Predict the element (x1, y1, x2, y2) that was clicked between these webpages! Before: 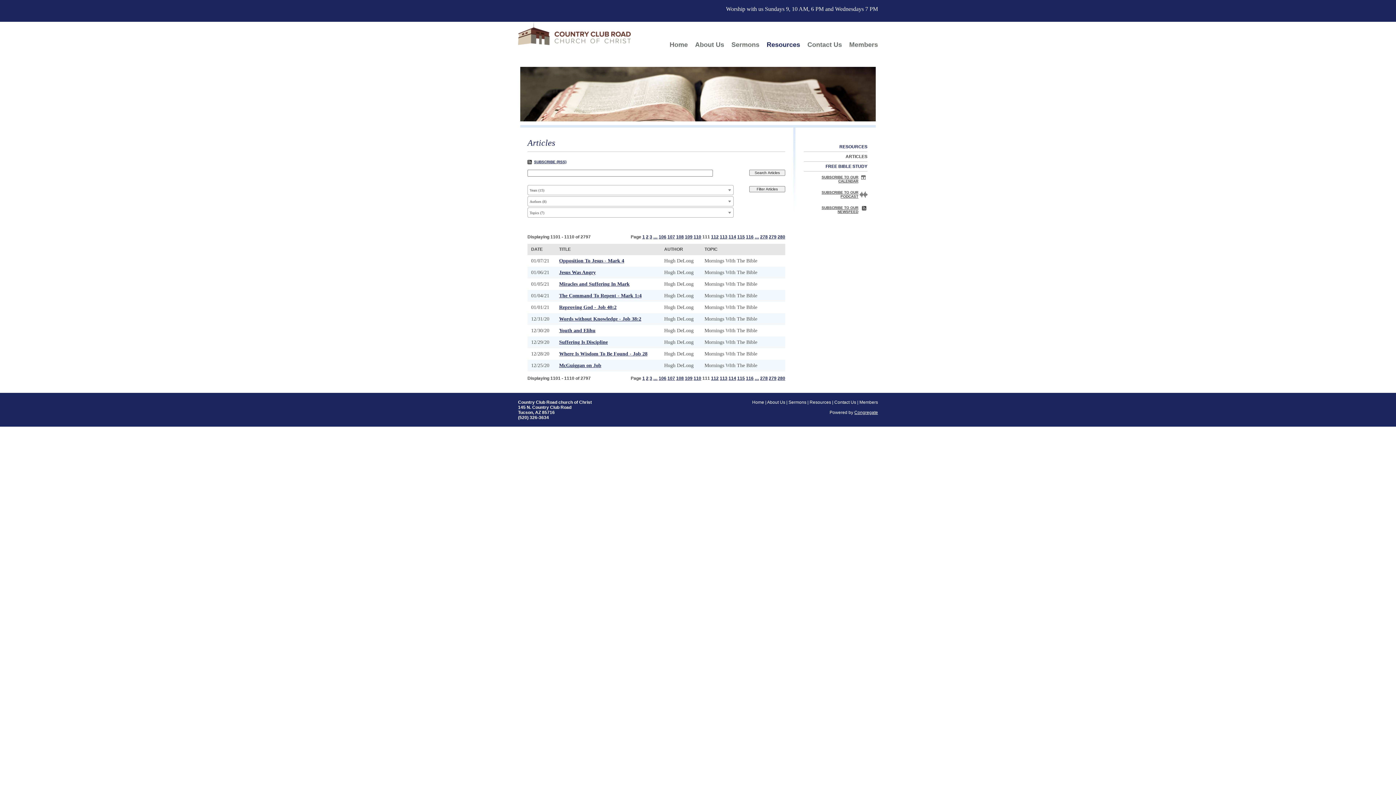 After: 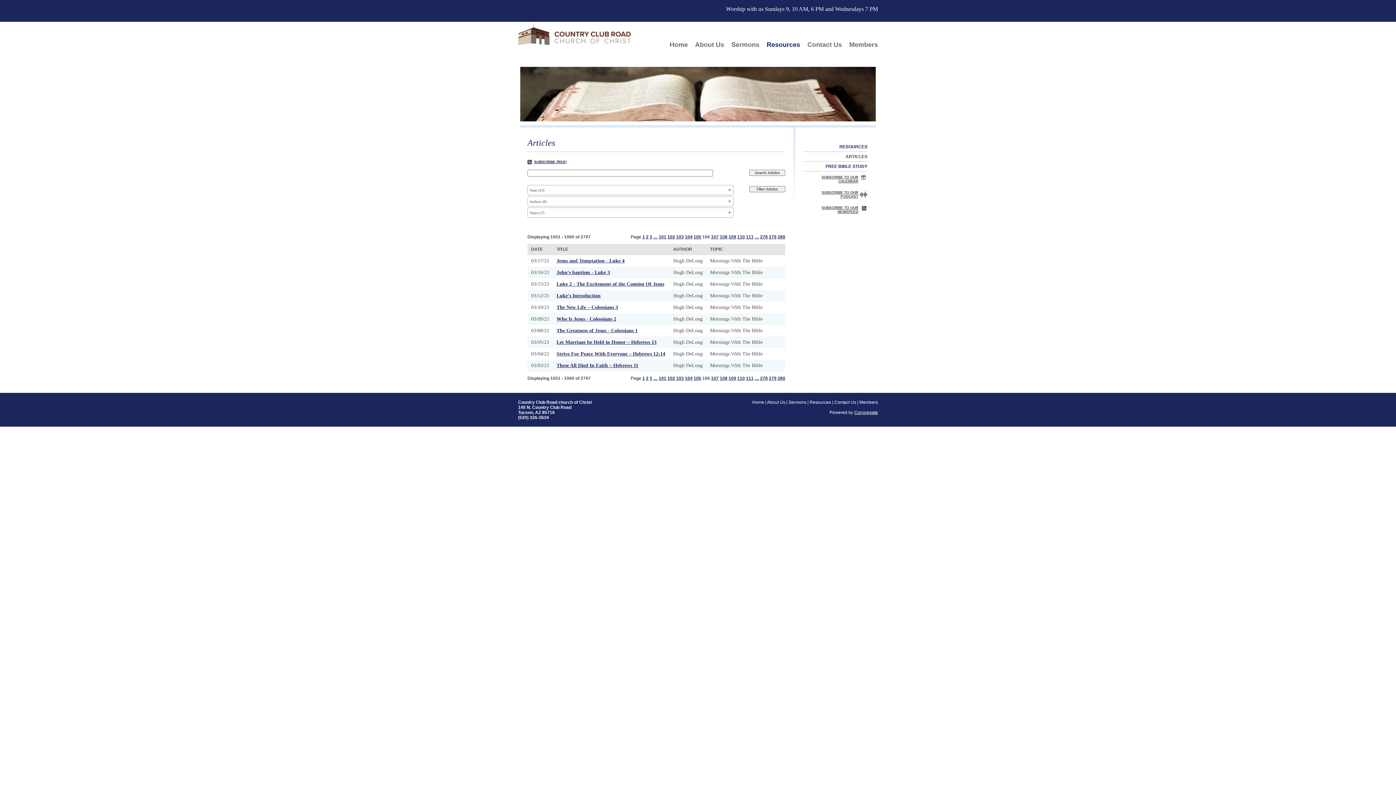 Action: bbox: (658, 234, 666, 239) label: 106